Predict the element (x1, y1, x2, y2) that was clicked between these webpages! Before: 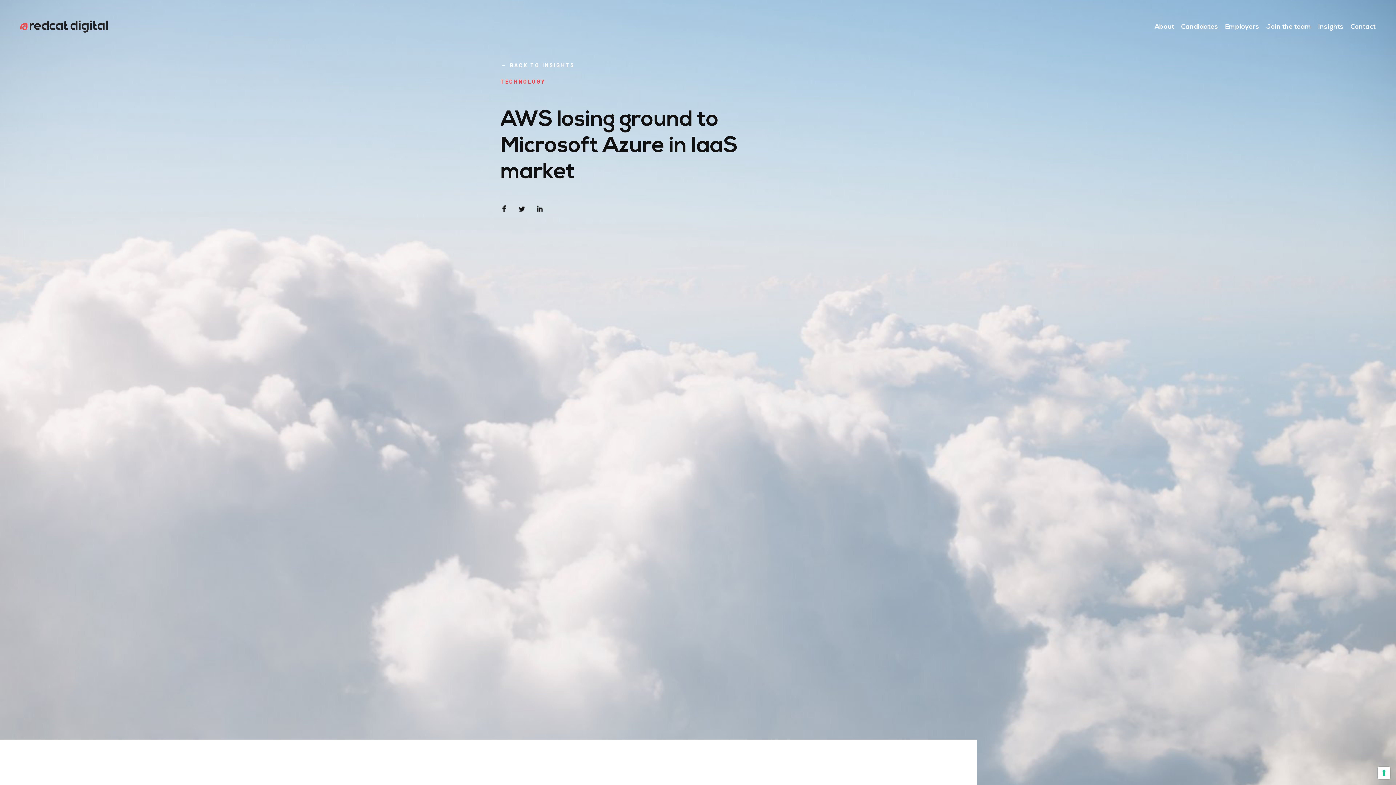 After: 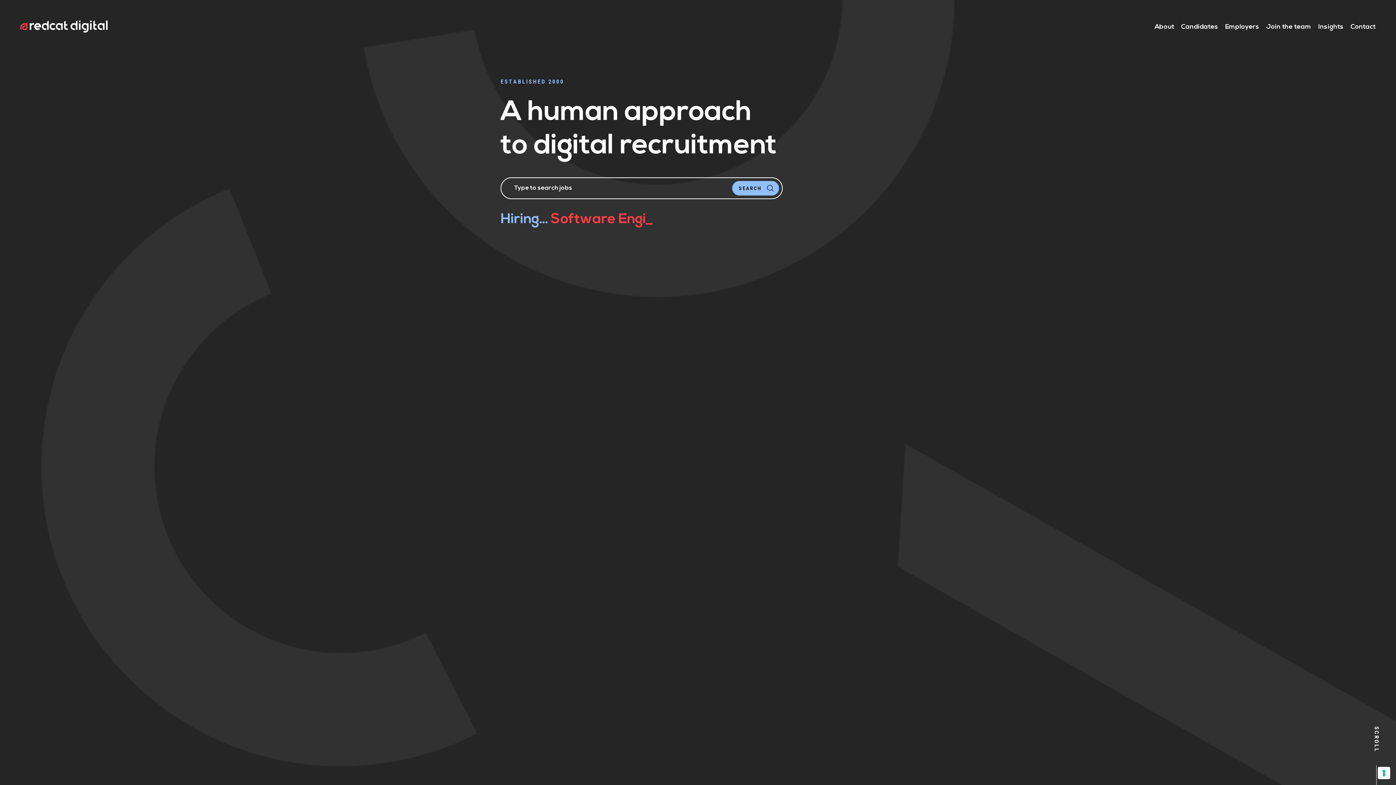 Action: bbox: (20, 20, 109, 32)